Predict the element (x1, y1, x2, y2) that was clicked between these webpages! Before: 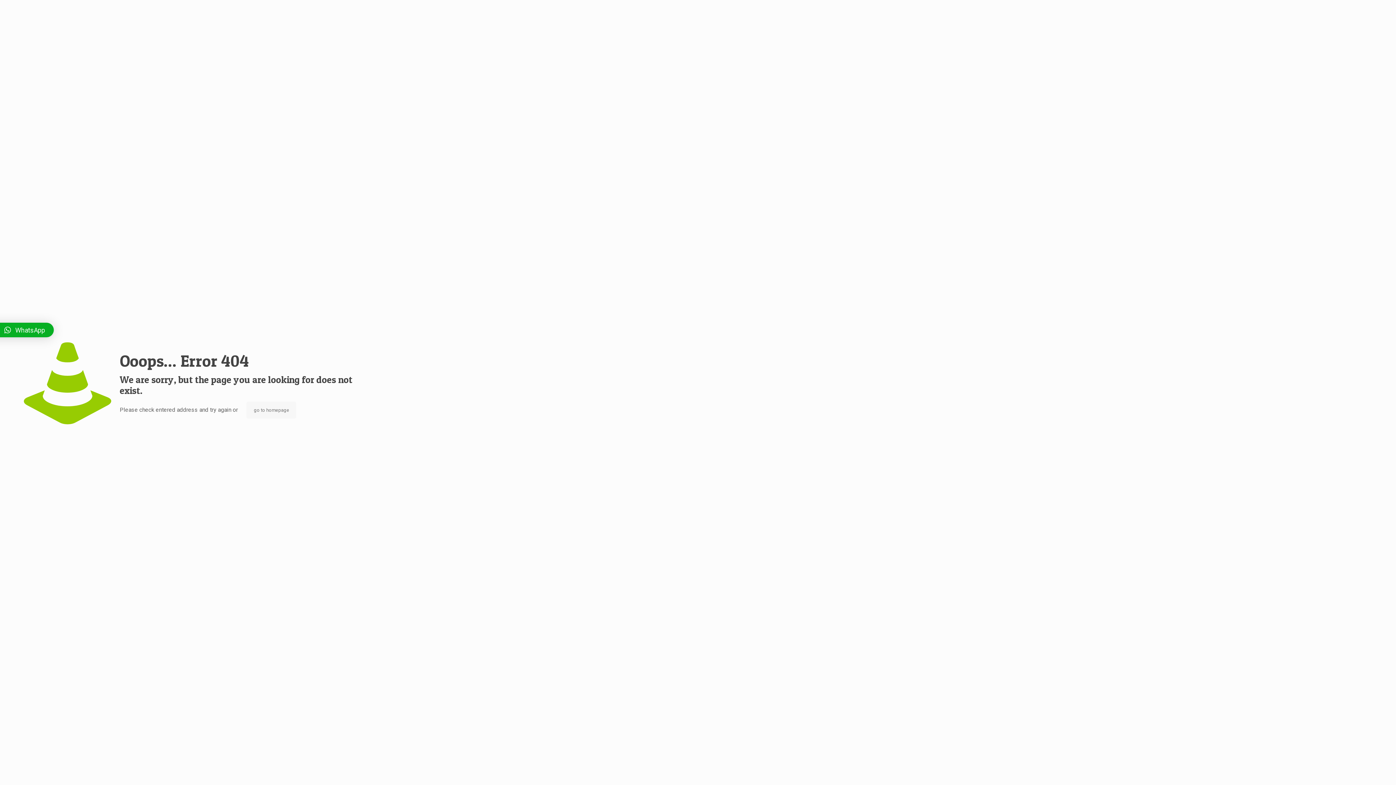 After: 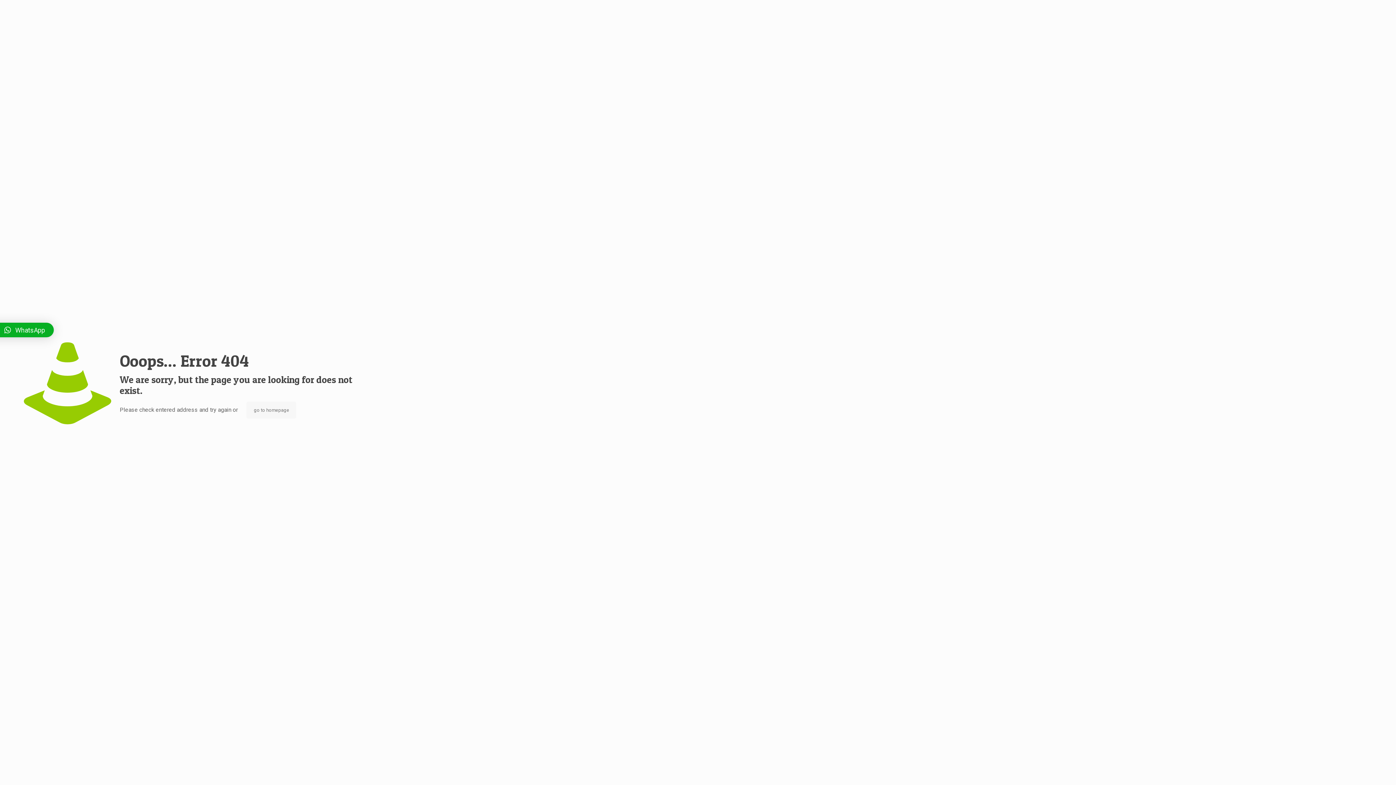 Action: label: WhatsApp bbox: (-17, 322, 53, 337)